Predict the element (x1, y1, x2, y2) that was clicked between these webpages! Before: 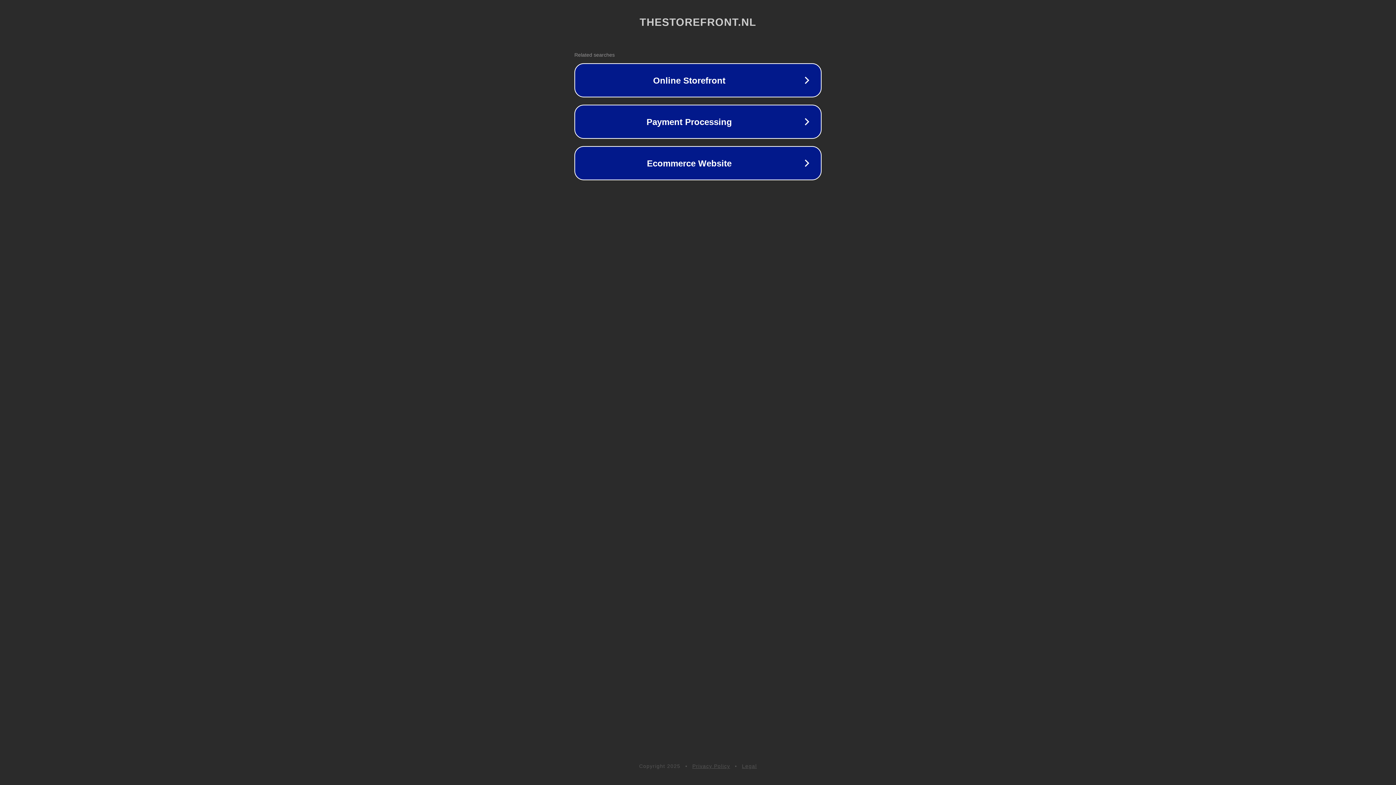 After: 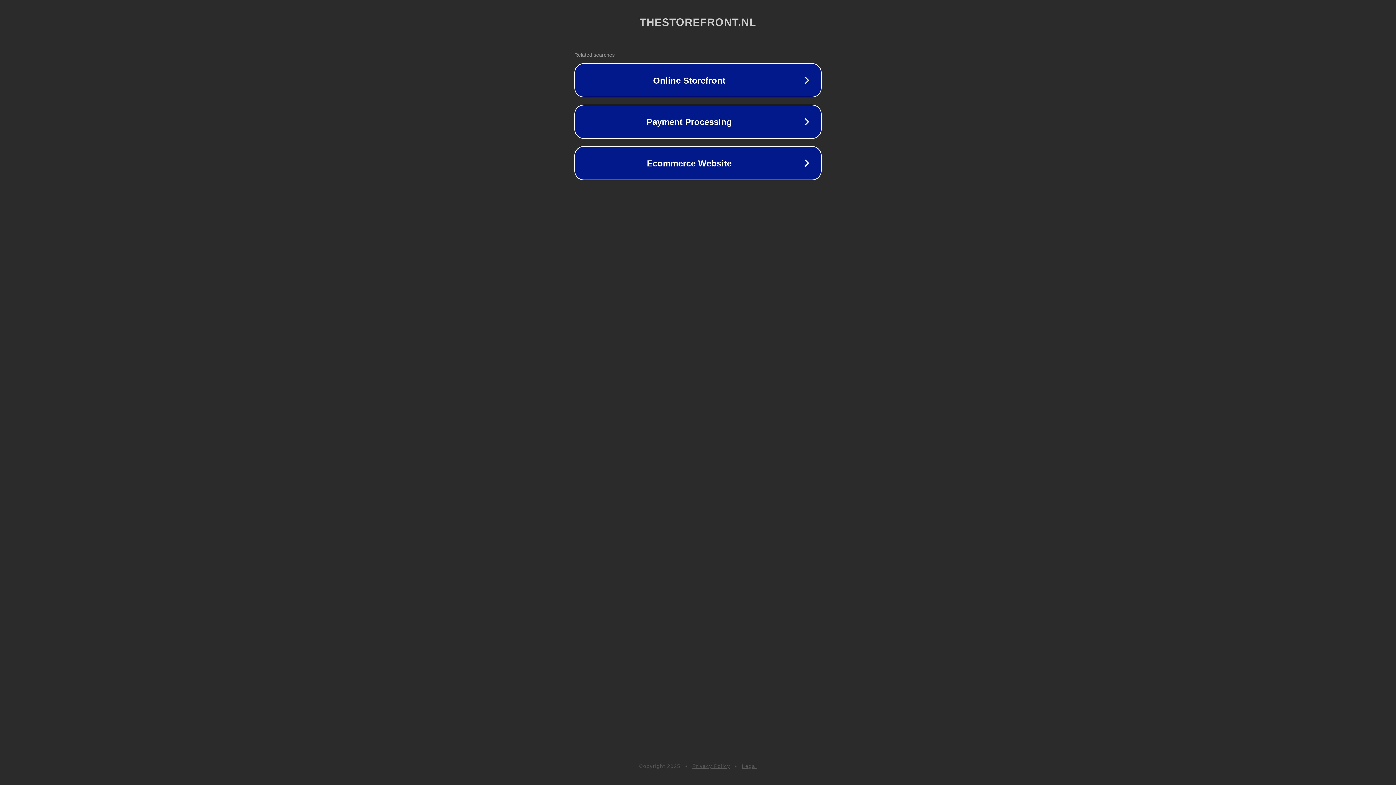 Action: label: Privacy Policy bbox: (692, 763, 730, 769)